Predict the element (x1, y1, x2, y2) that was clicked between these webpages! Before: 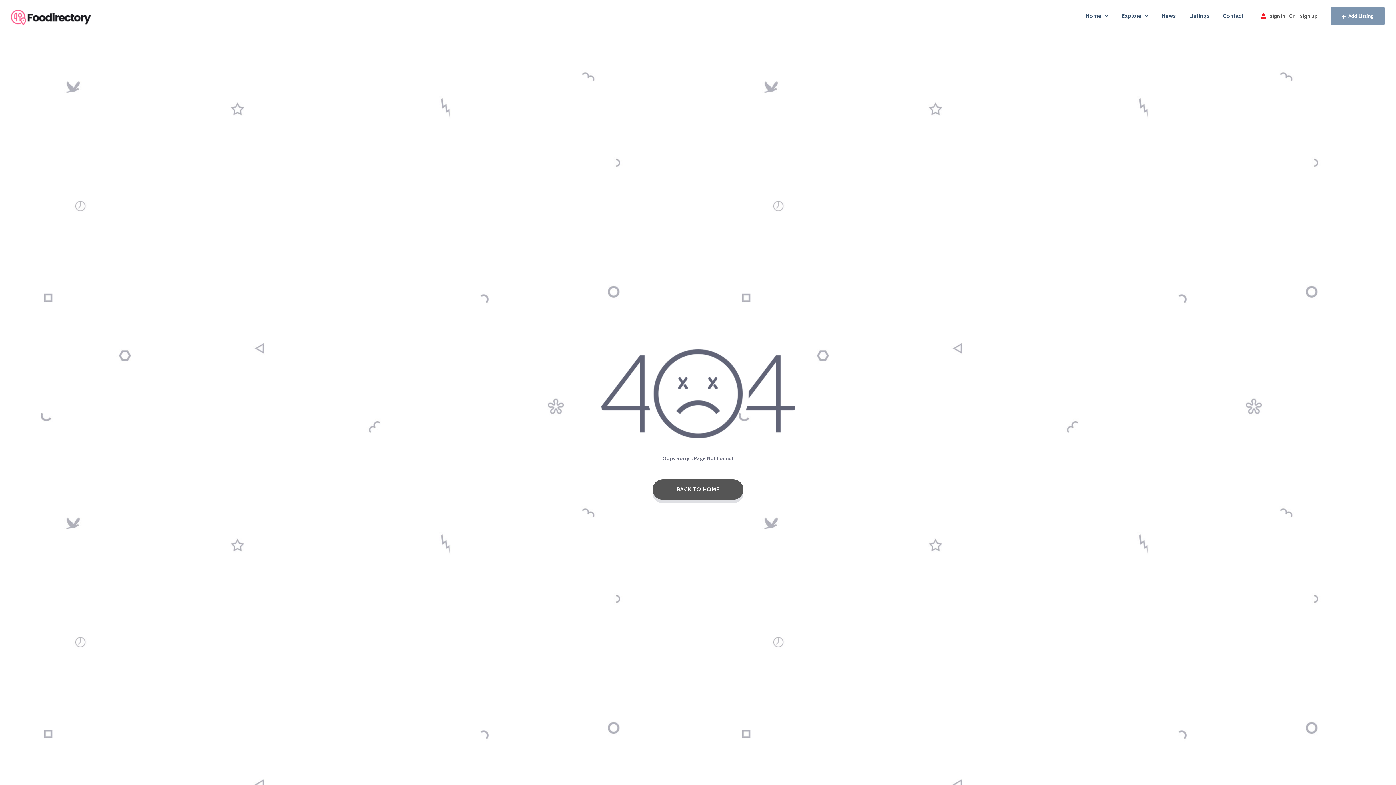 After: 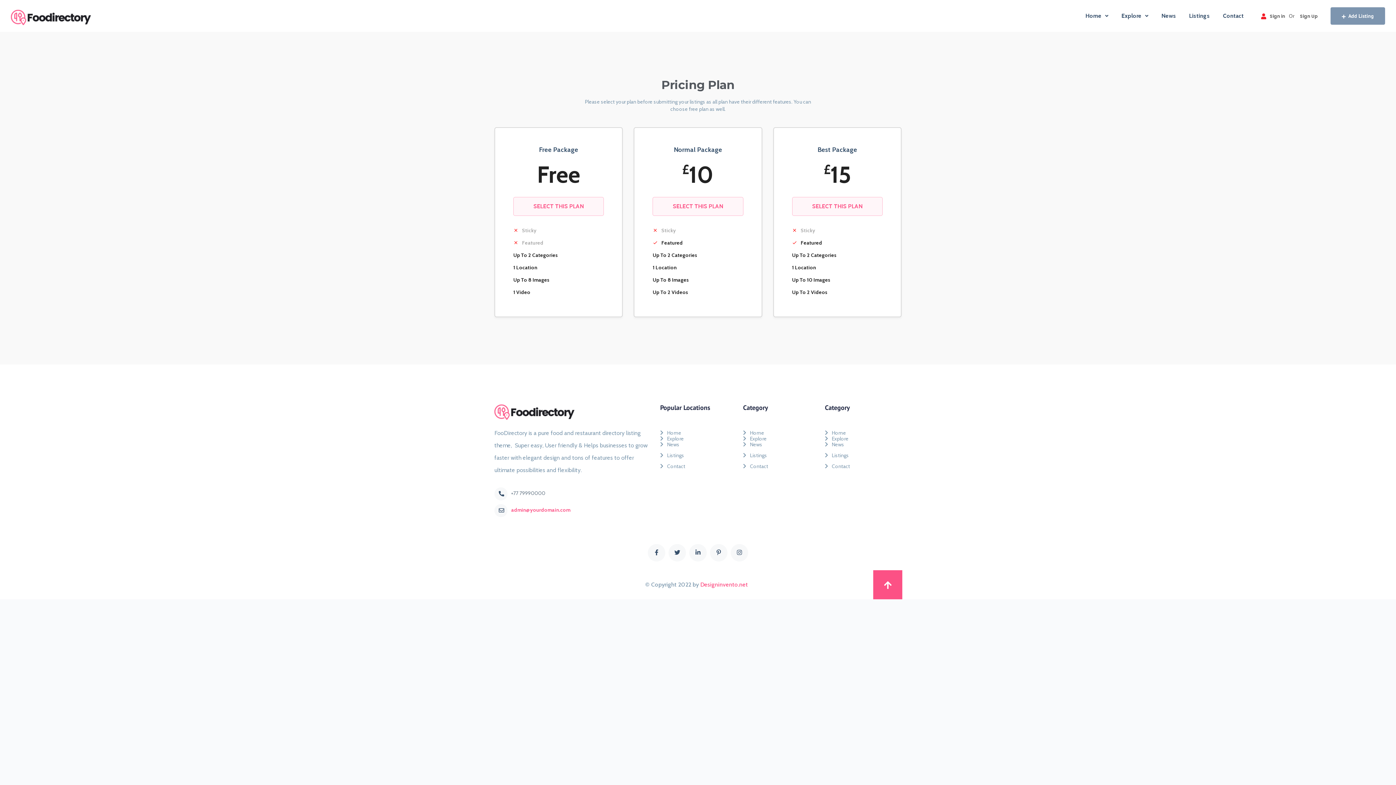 Action: label: Add Listing bbox: (1330, 7, 1385, 24)